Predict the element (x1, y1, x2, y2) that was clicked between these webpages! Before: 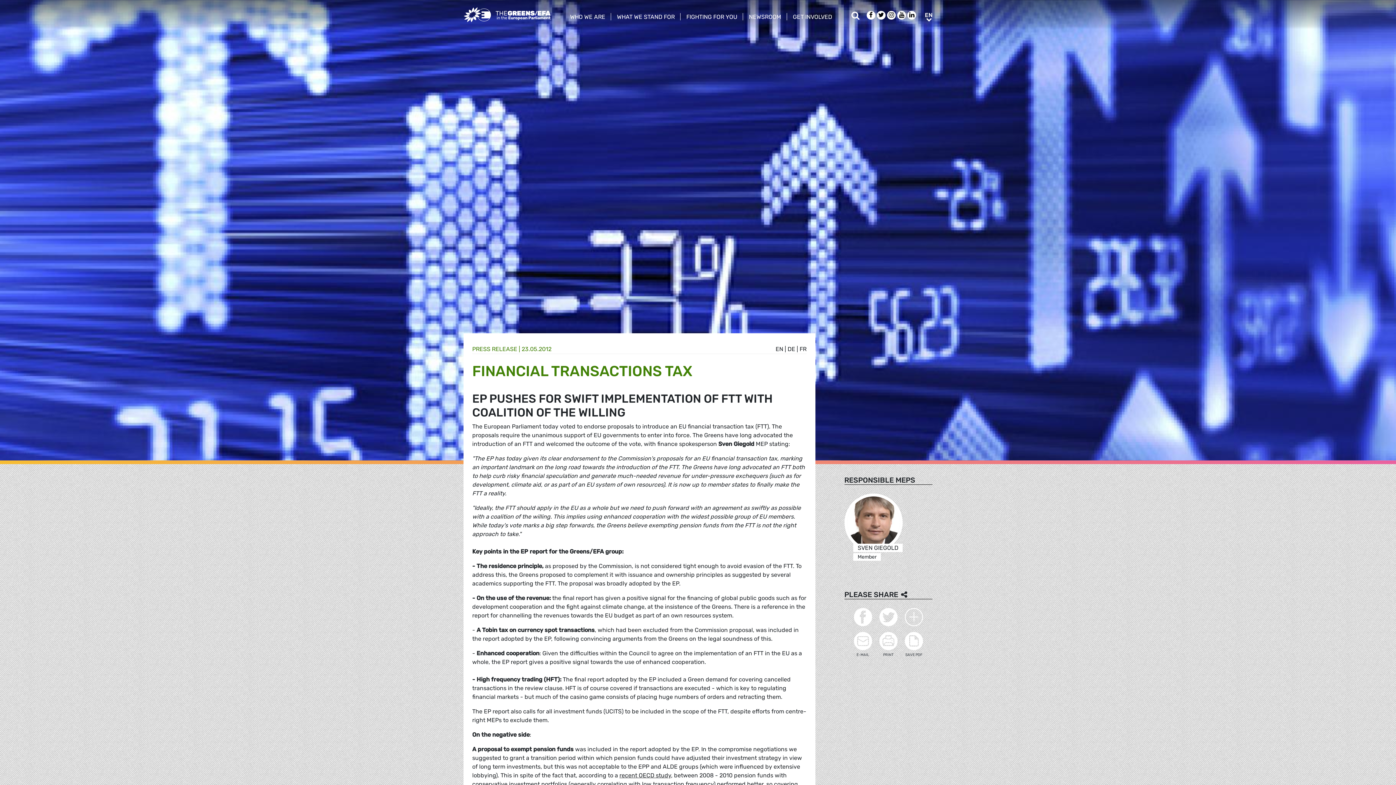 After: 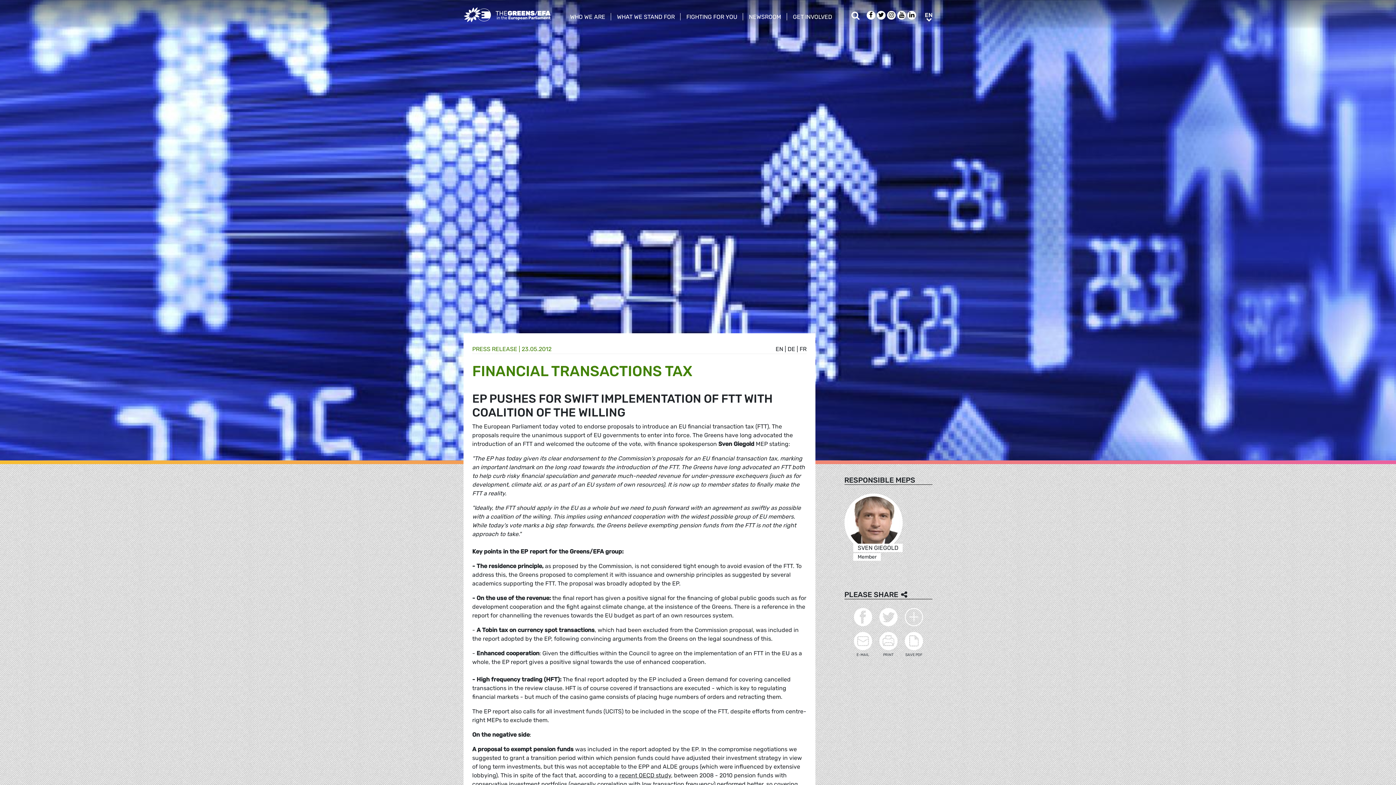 Action: bbox: (775, 345, 783, 352) label: EN